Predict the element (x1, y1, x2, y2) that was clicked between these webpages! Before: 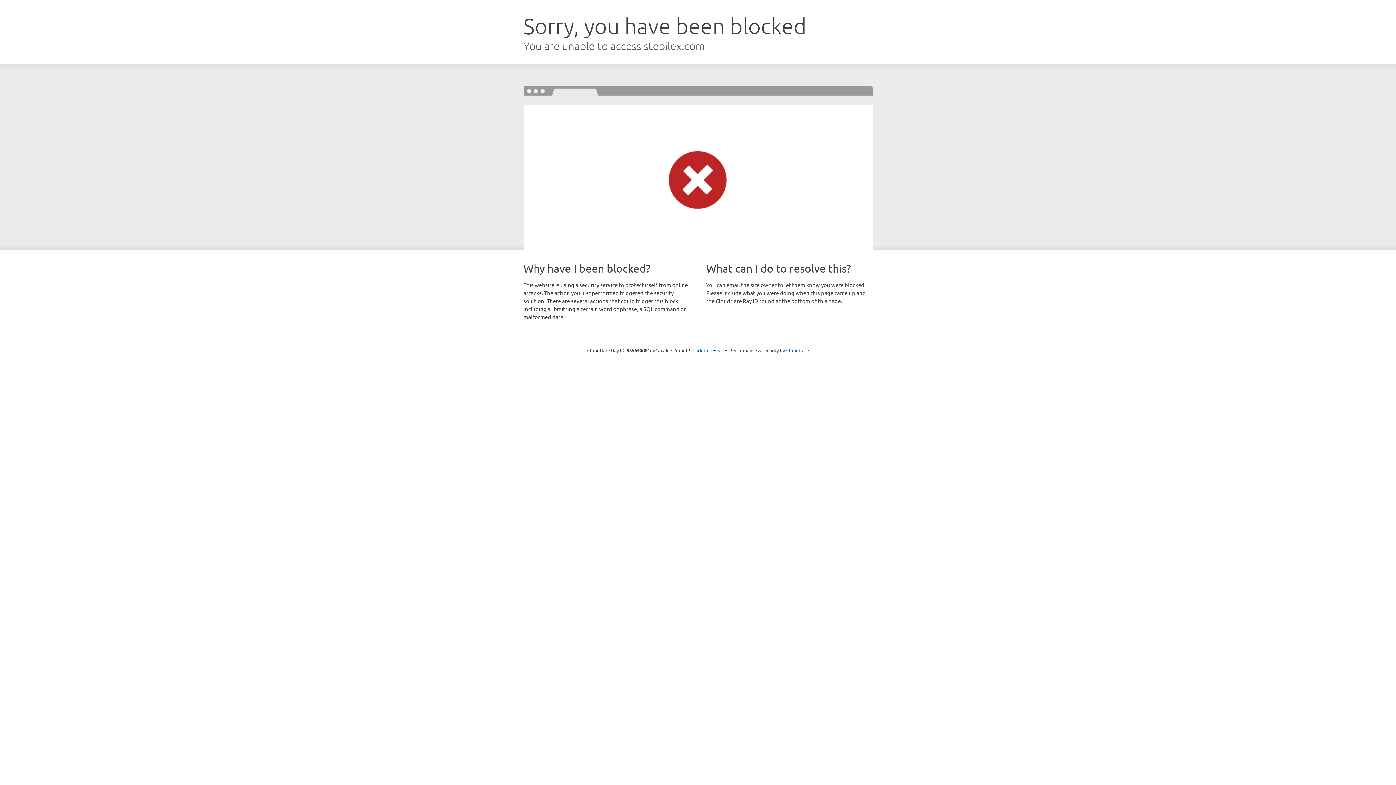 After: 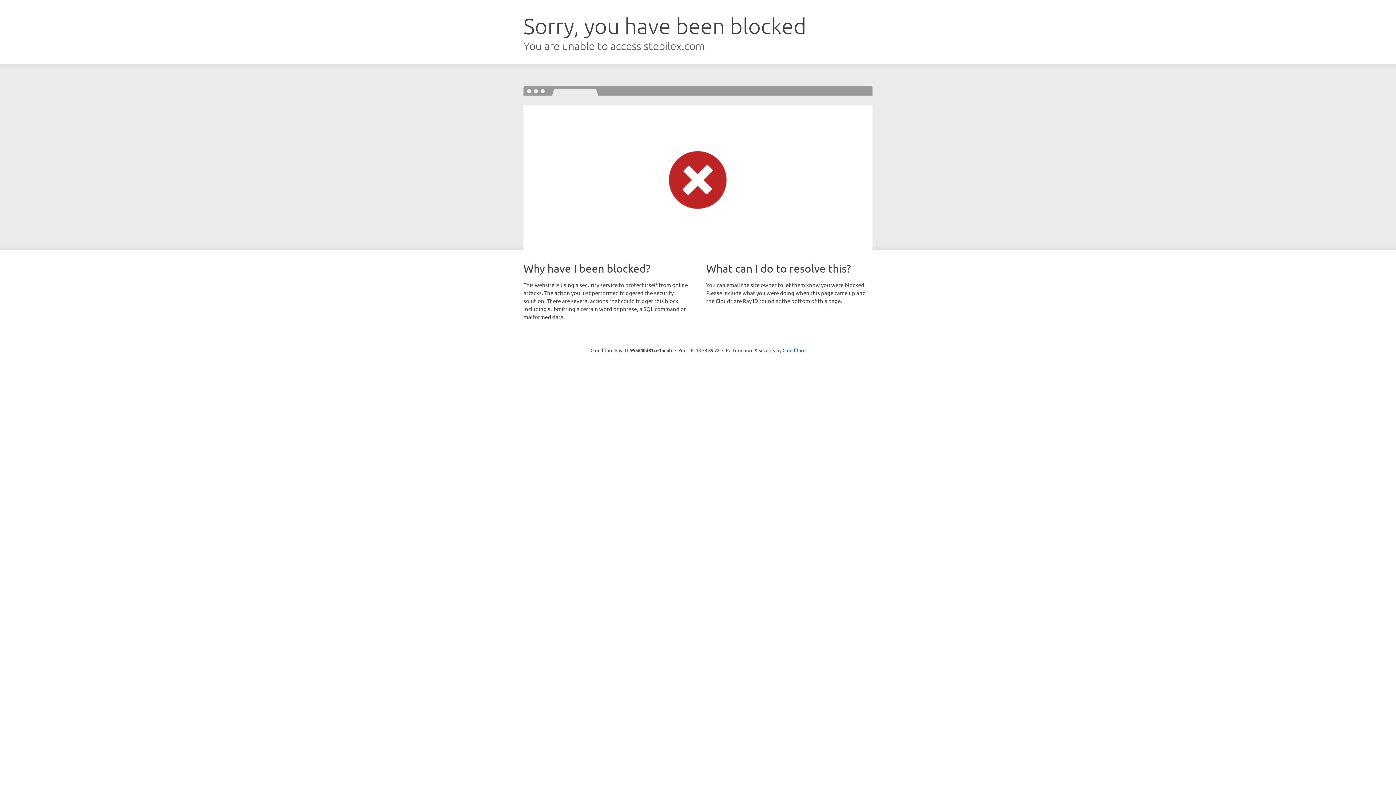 Action: bbox: (692, 346, 723, 353) label: Click to reveal